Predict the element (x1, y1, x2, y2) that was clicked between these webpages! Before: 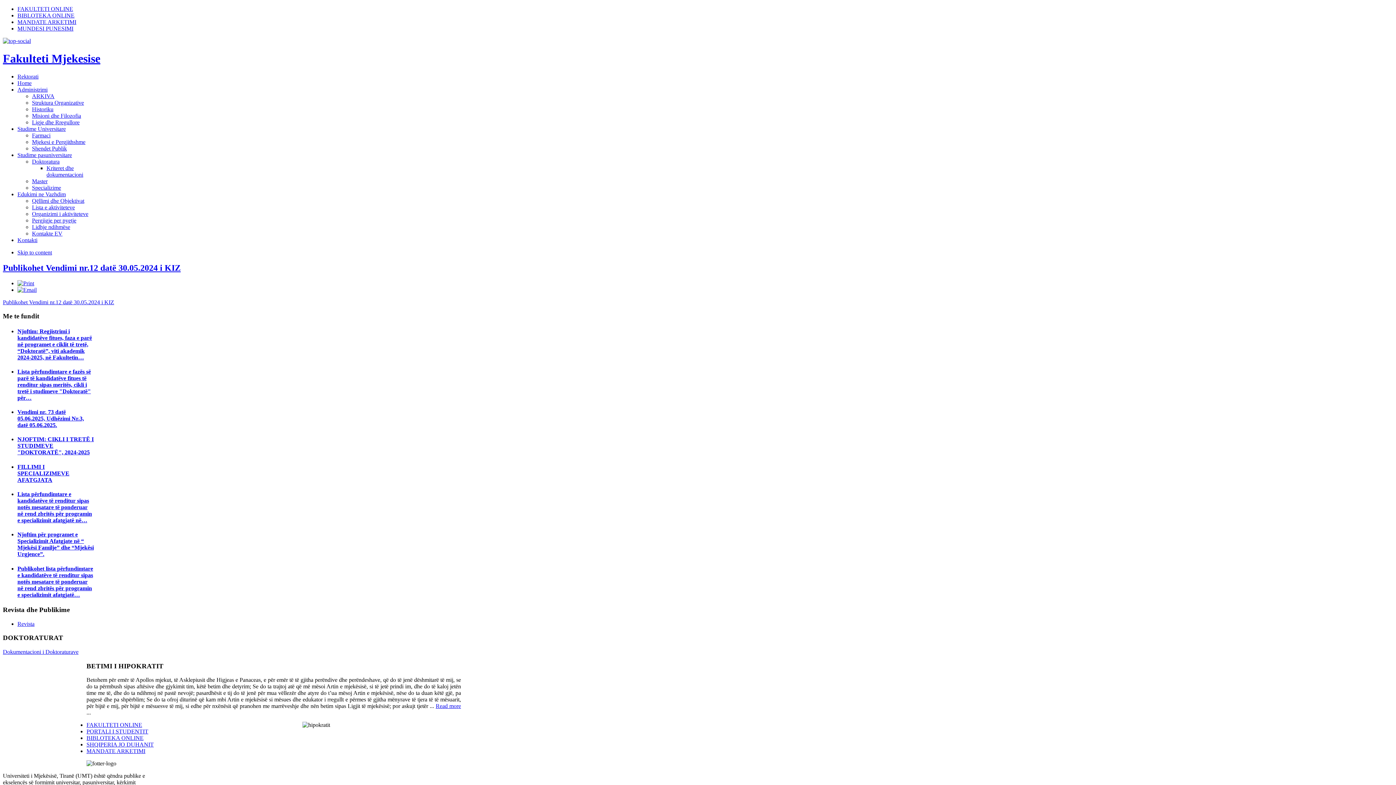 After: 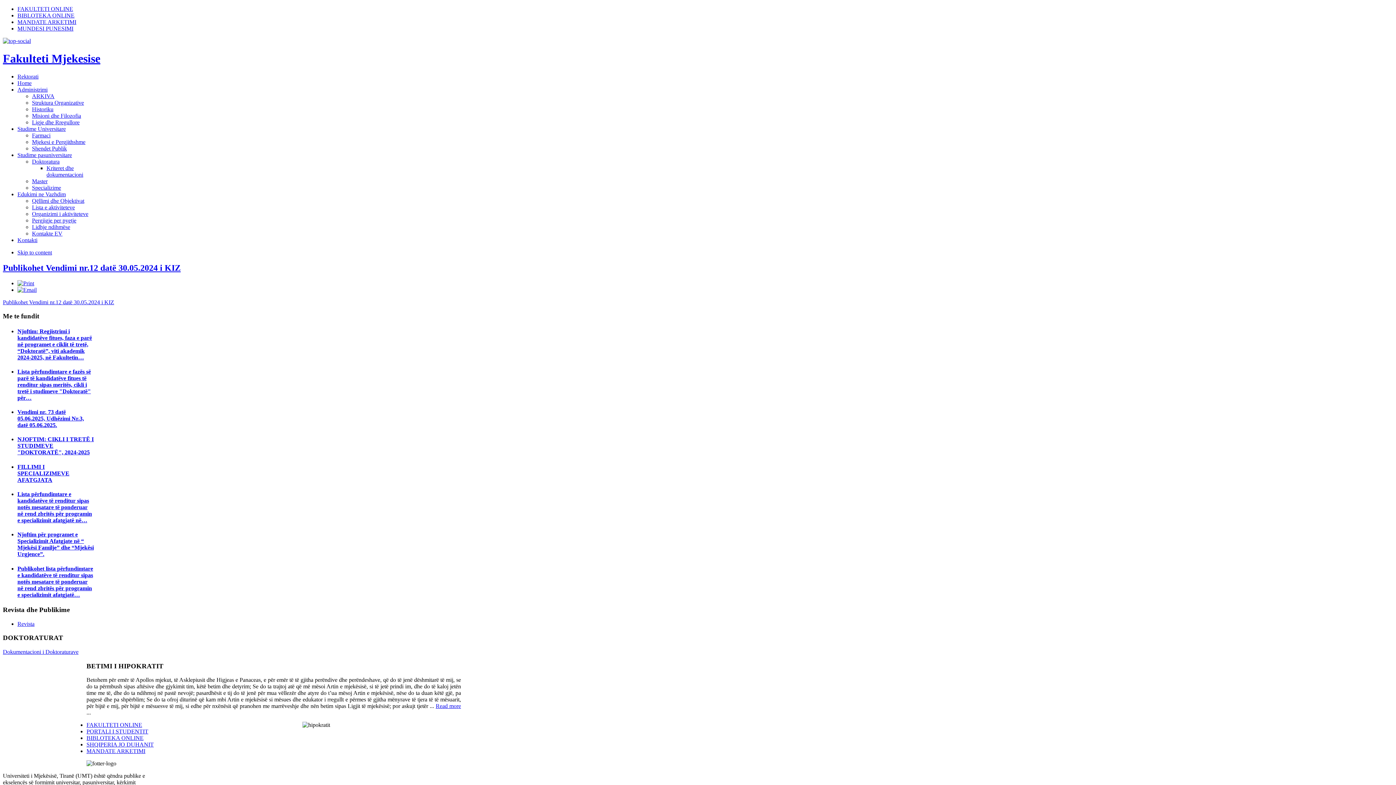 Action: label: Publikohet Vendimi nr.12 datë 30.05.2024 i KIZ bbox: (2, 263, 180, 272)